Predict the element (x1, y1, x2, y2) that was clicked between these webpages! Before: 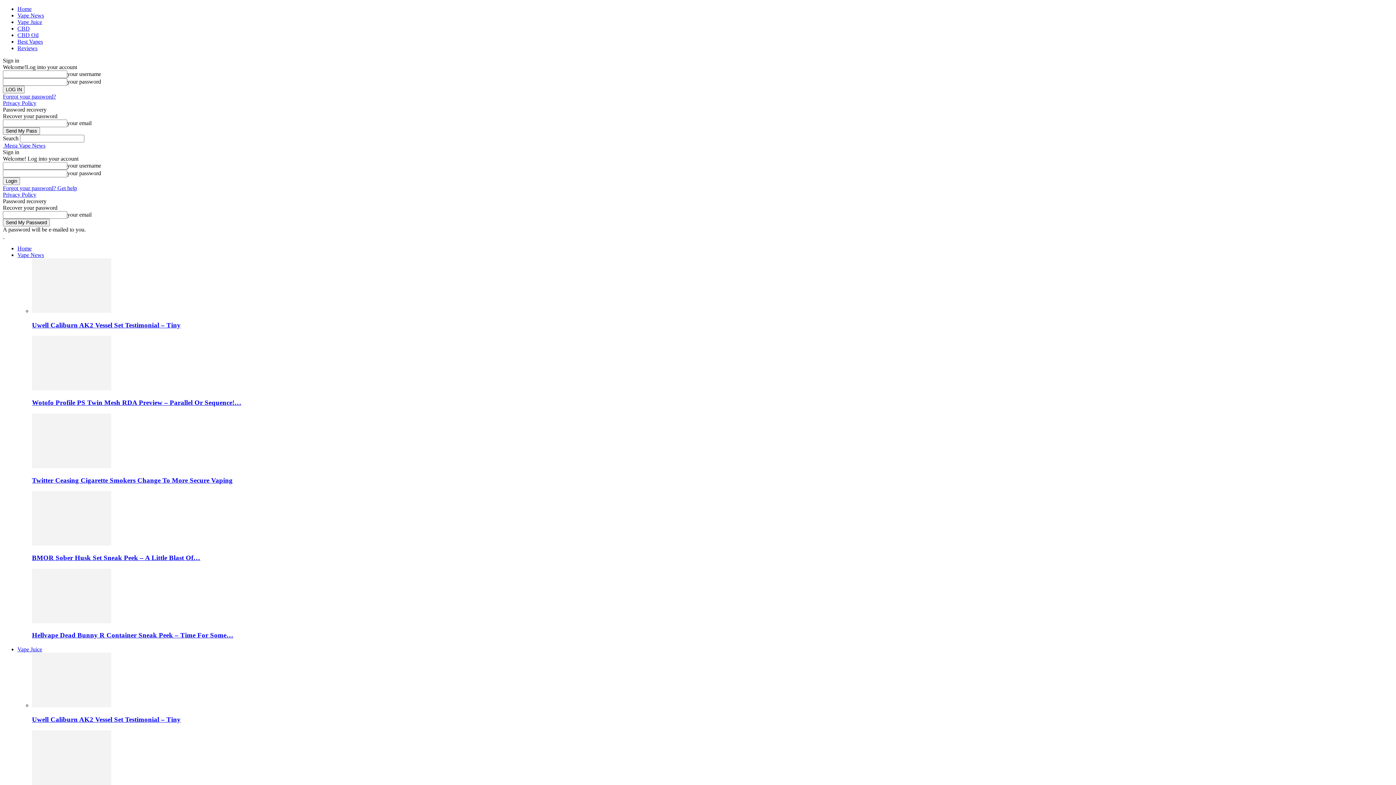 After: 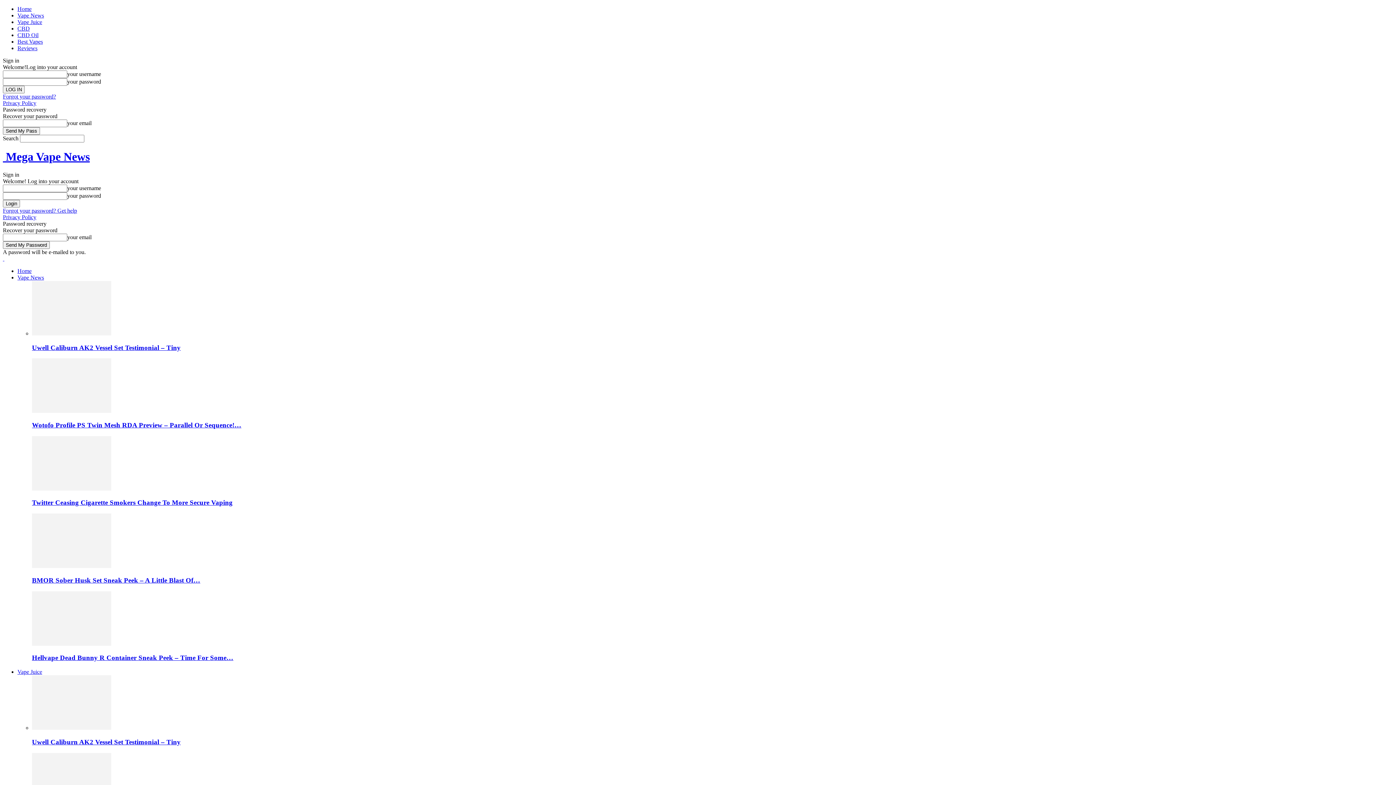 Action: label: Home bbox: (17, 5, 31, 12)